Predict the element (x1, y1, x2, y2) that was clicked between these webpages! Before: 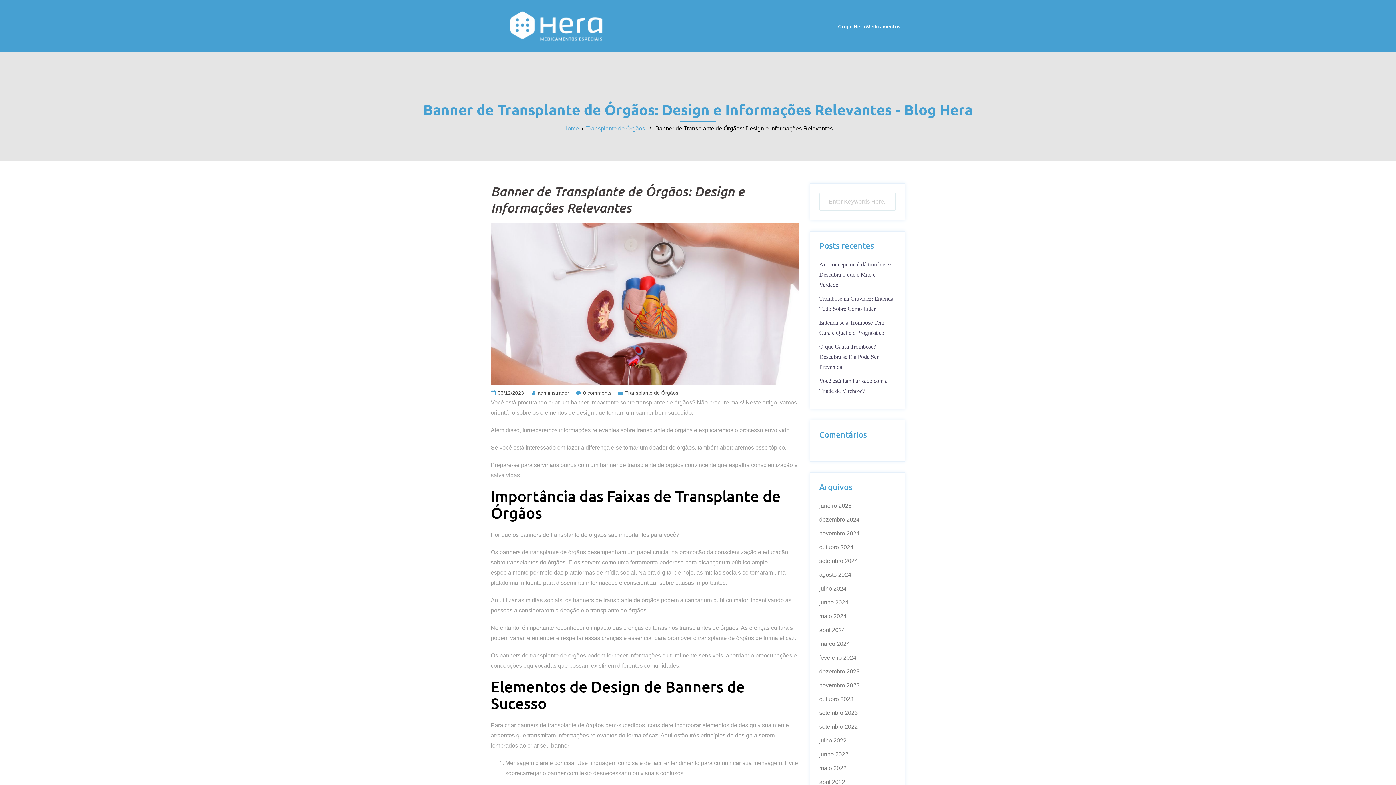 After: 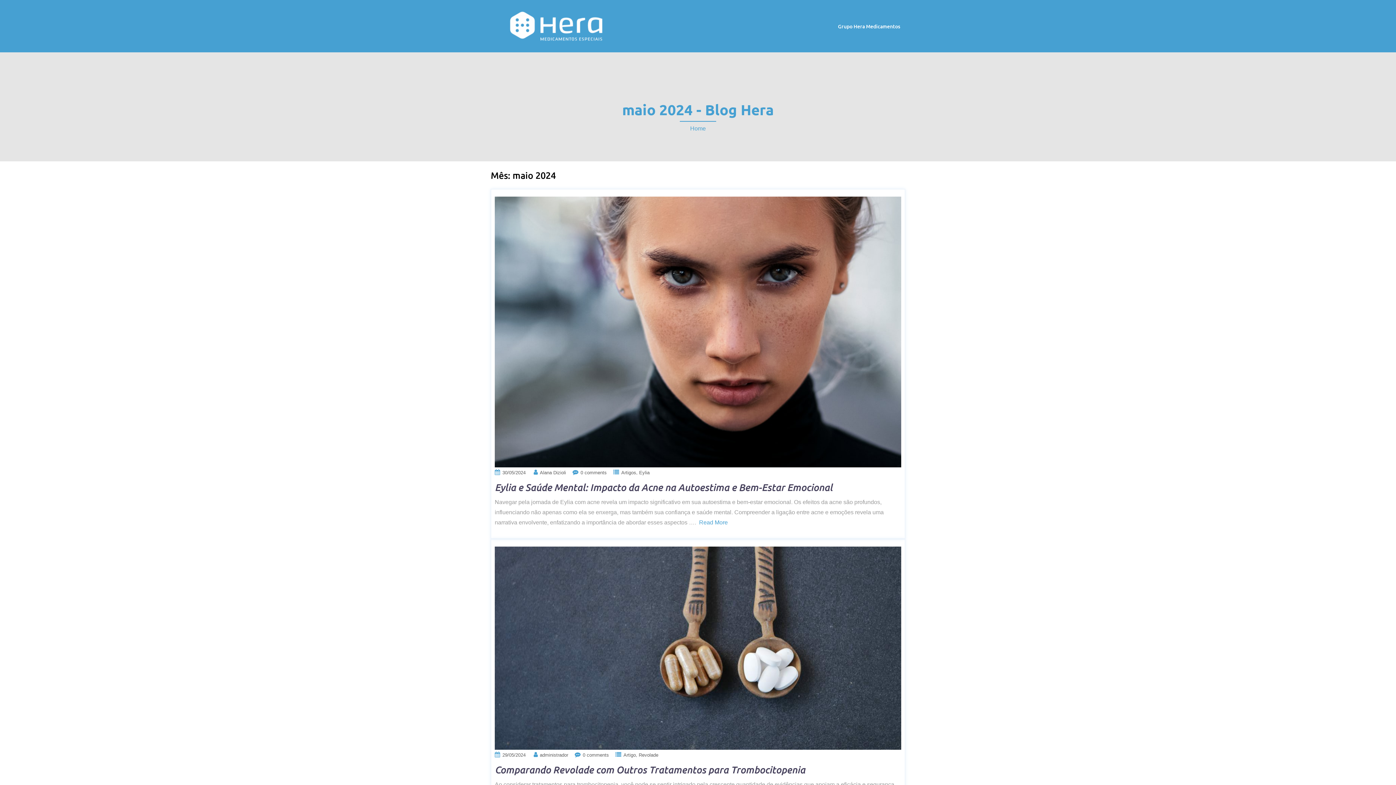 Action: bbox: (819, 613, 846, 619) label: maio 2024